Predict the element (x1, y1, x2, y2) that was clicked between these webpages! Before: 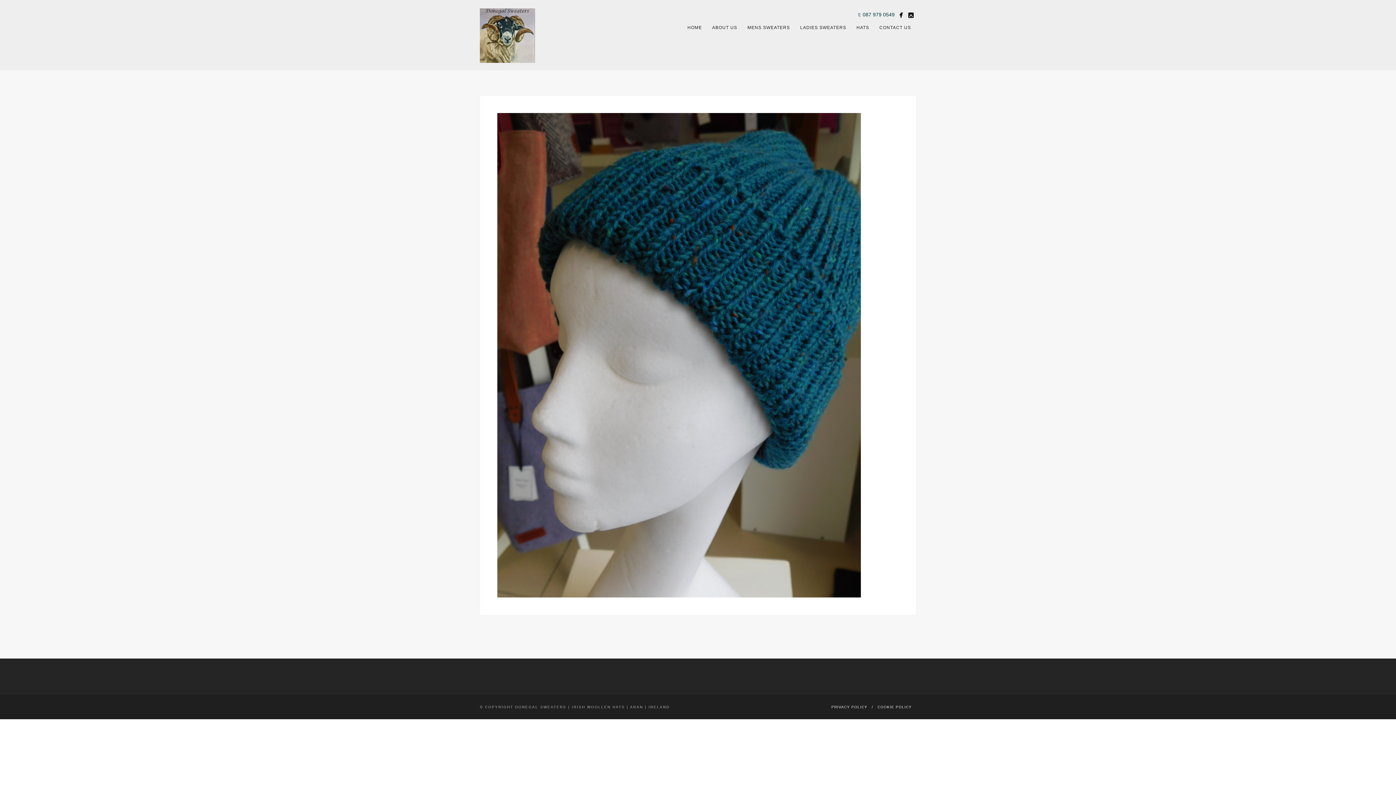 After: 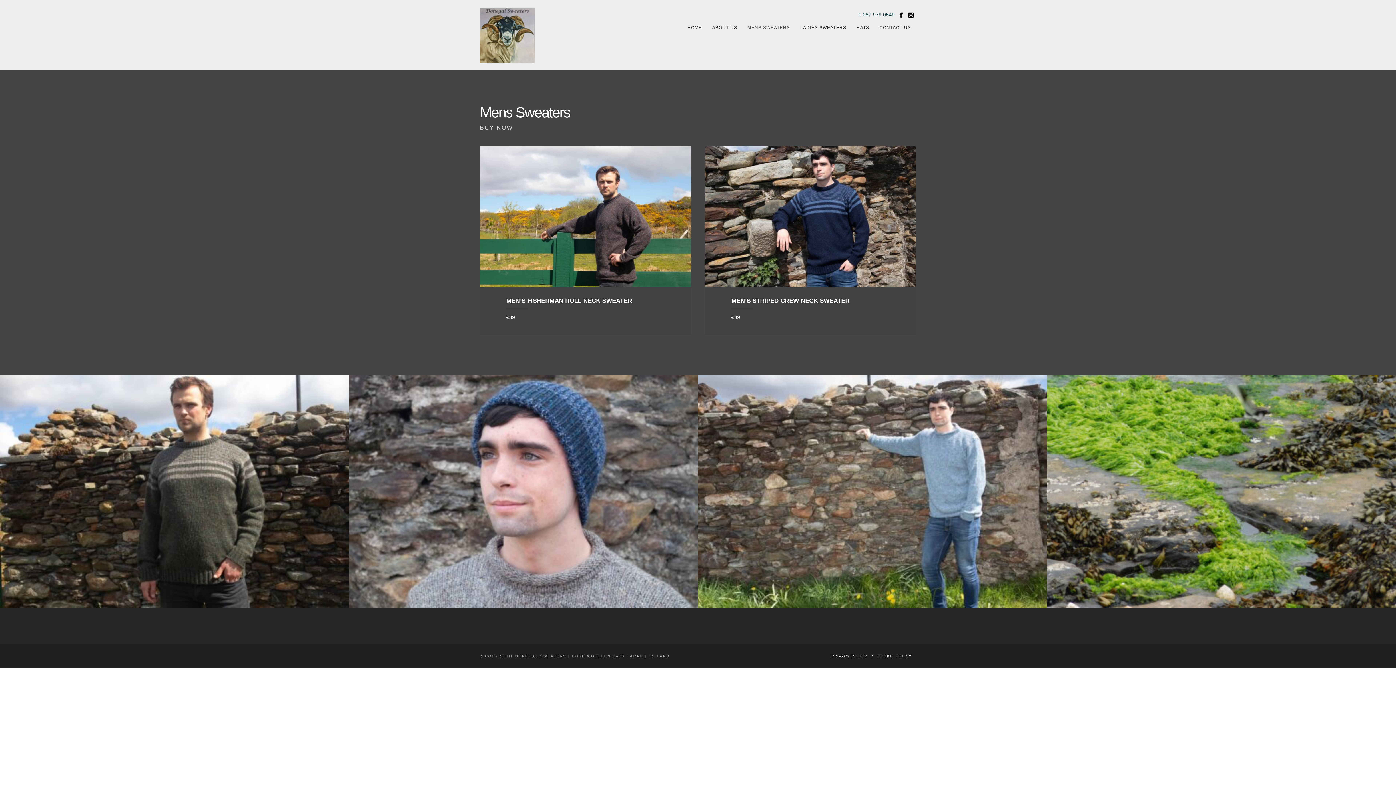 Action: label: MENS SWEATERS bbox: (742, 23, 795, 32)